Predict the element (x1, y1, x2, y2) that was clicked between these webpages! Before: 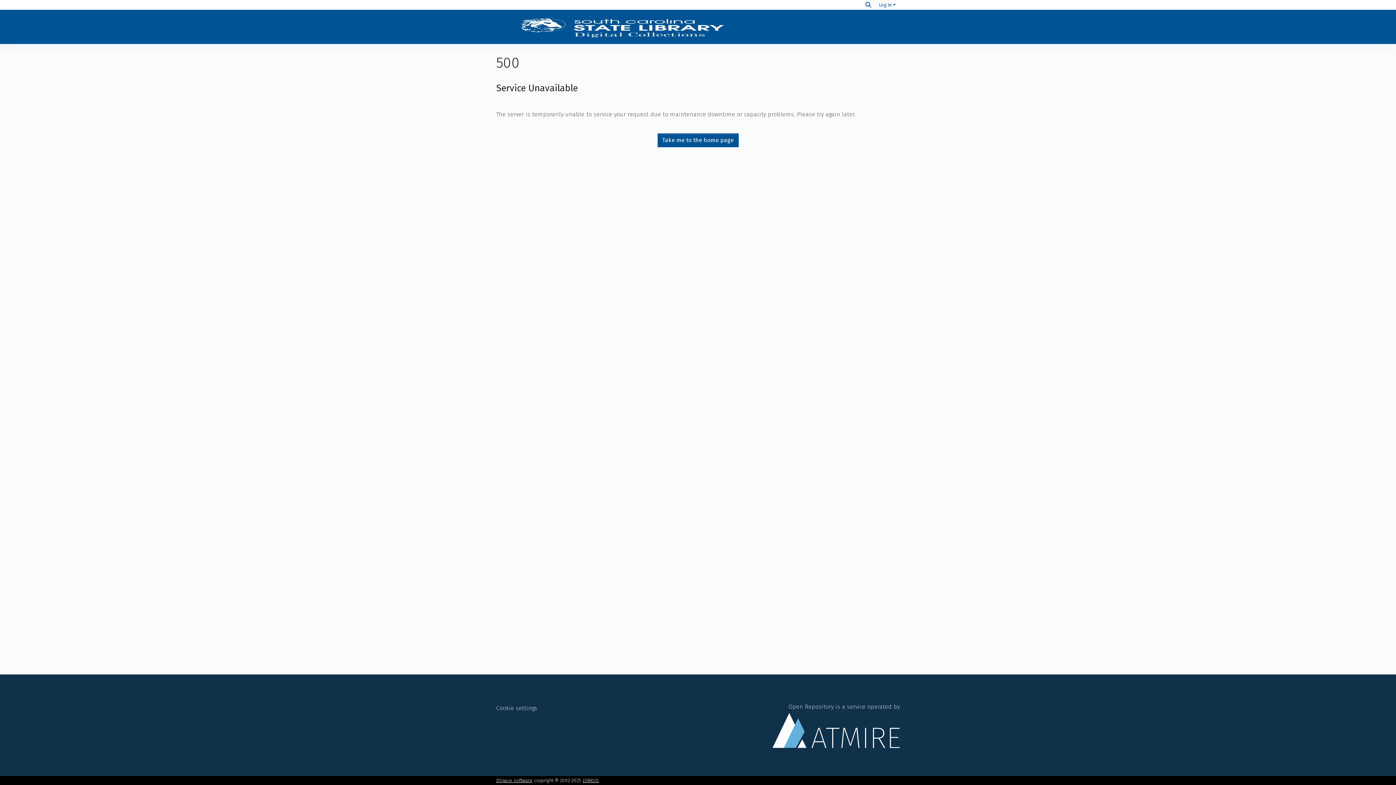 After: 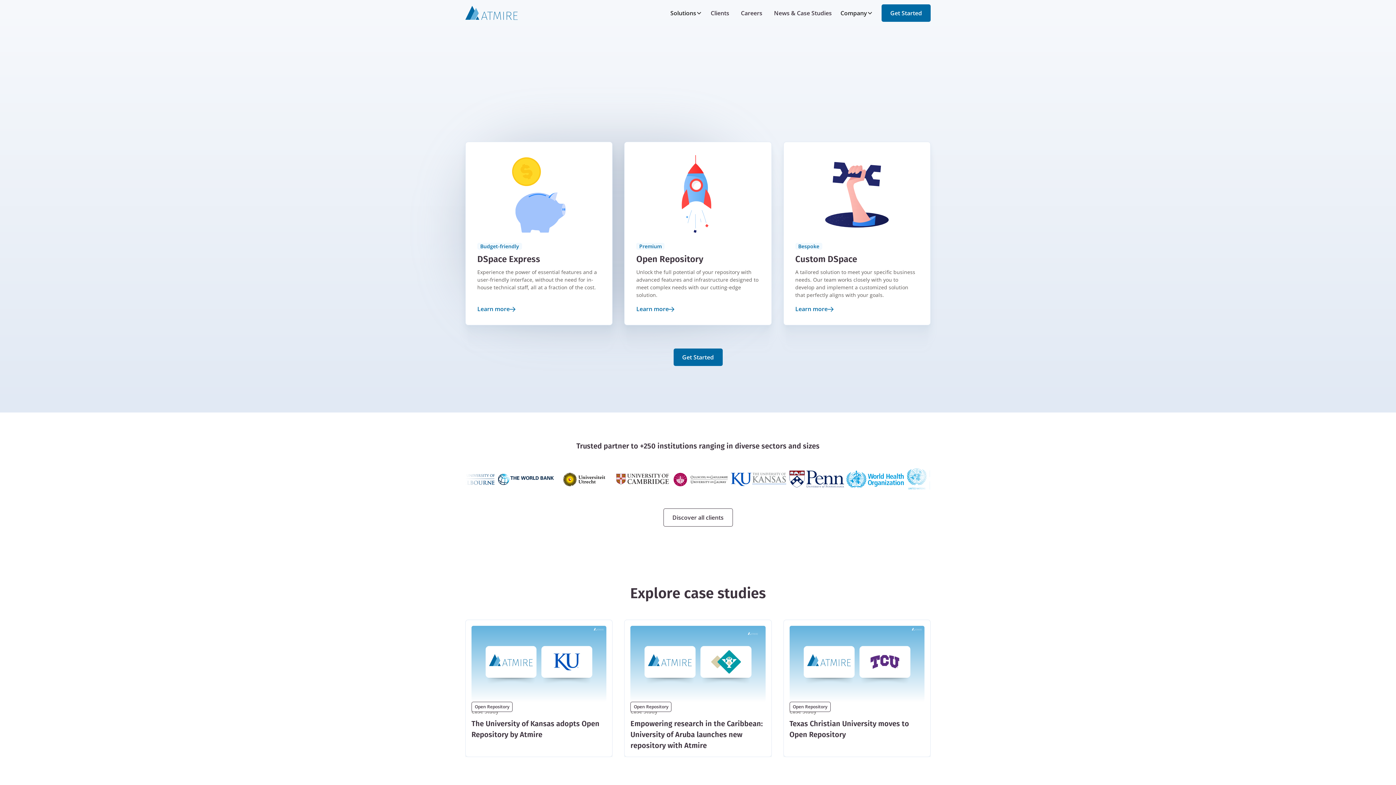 Action: label: Open Repository is a service operated by bbox: (772, 703, 900, 748)